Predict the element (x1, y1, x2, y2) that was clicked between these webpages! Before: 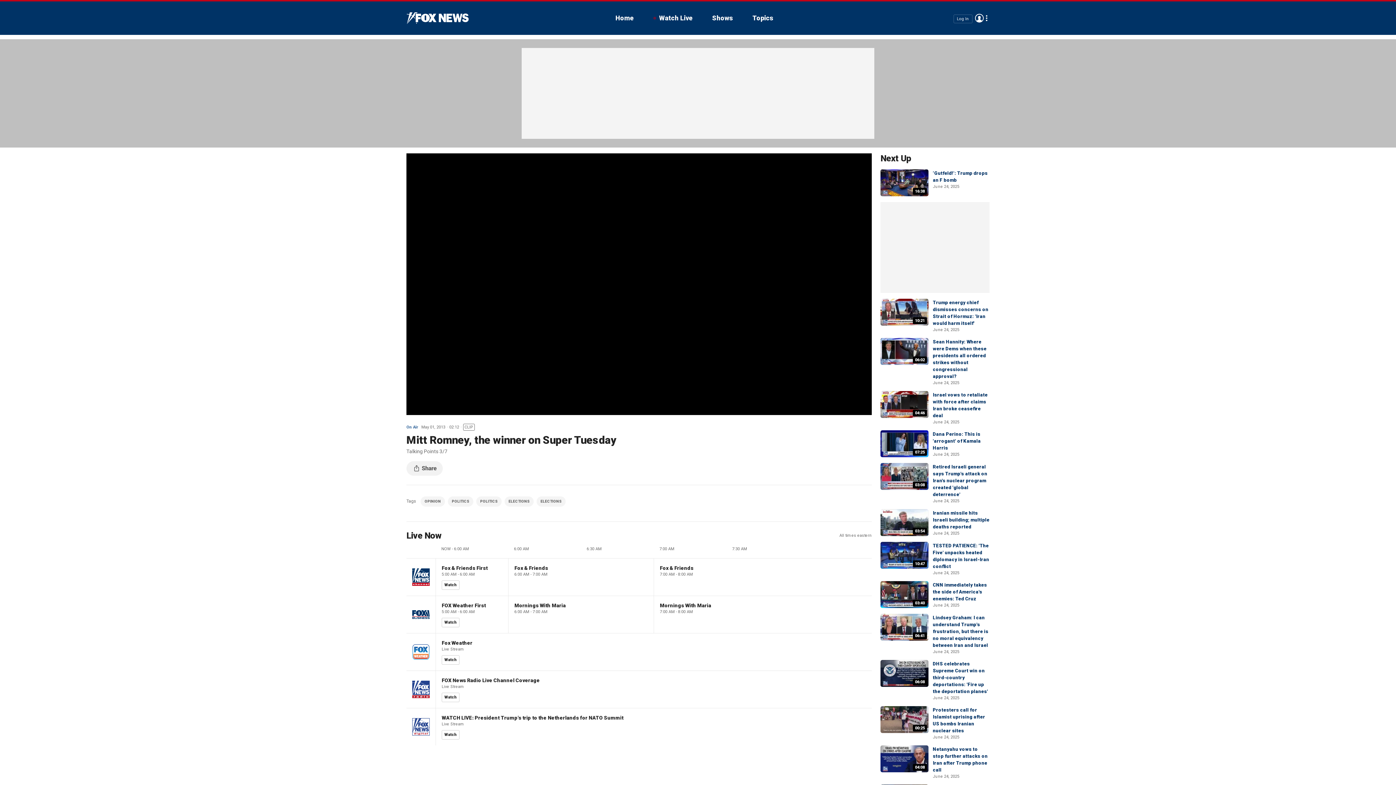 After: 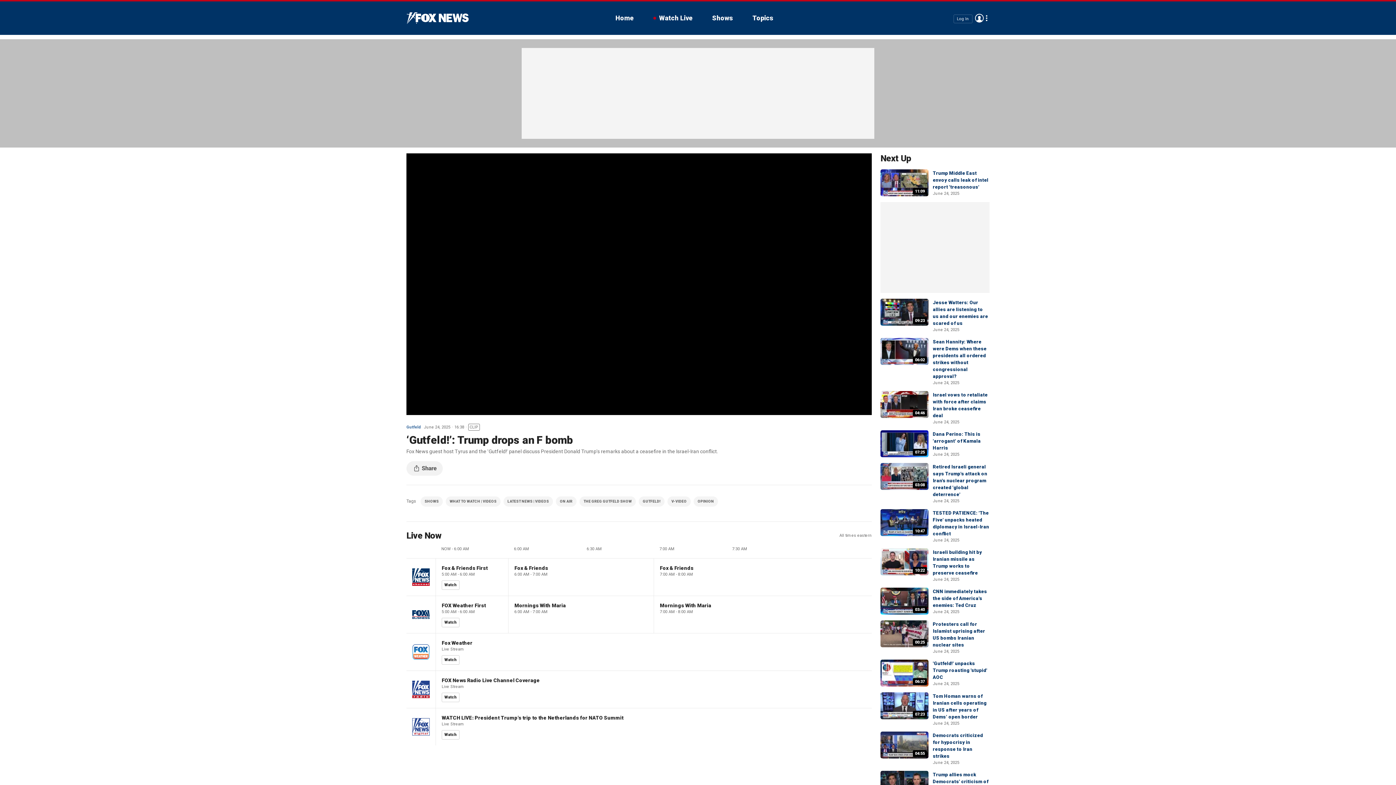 Action: label: 16:38 bbox: (880, 169, 928, 196)